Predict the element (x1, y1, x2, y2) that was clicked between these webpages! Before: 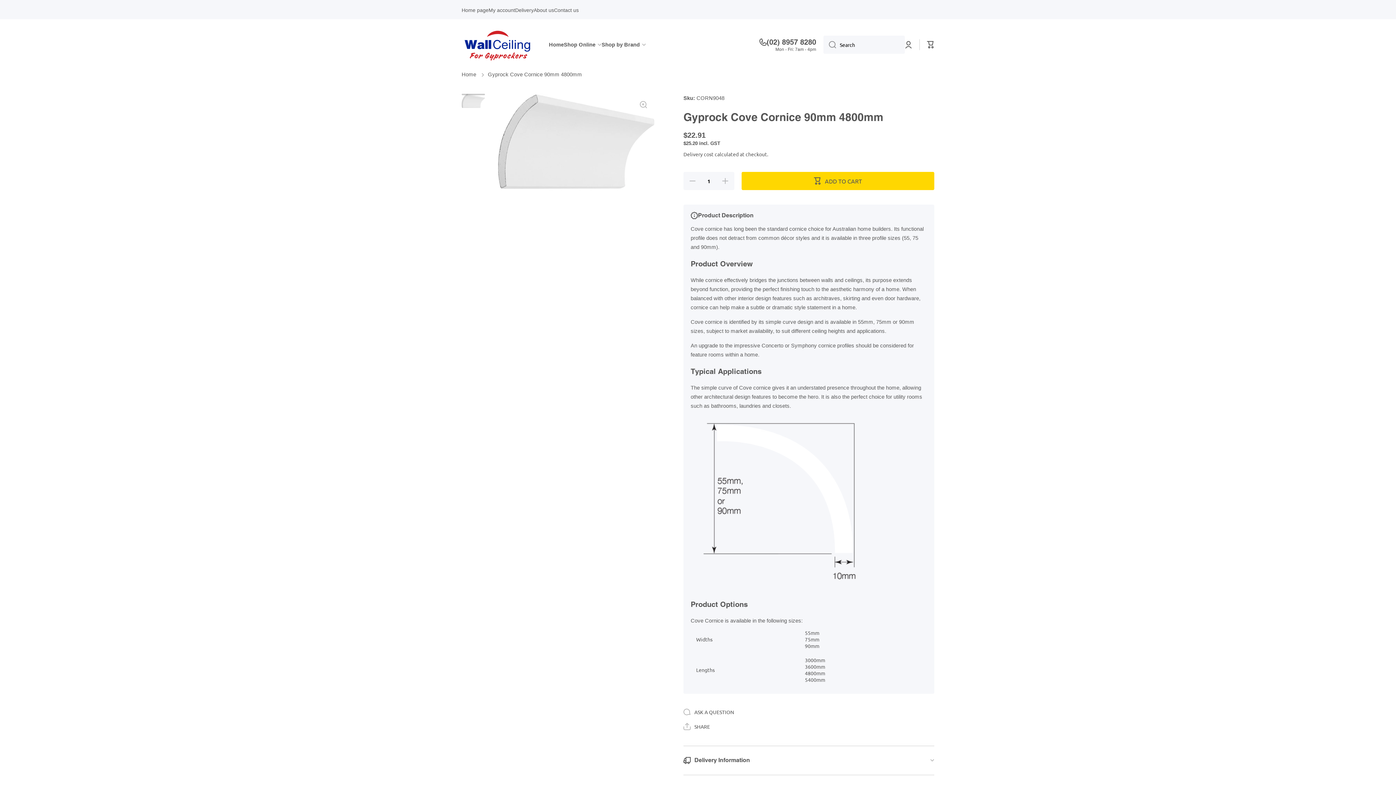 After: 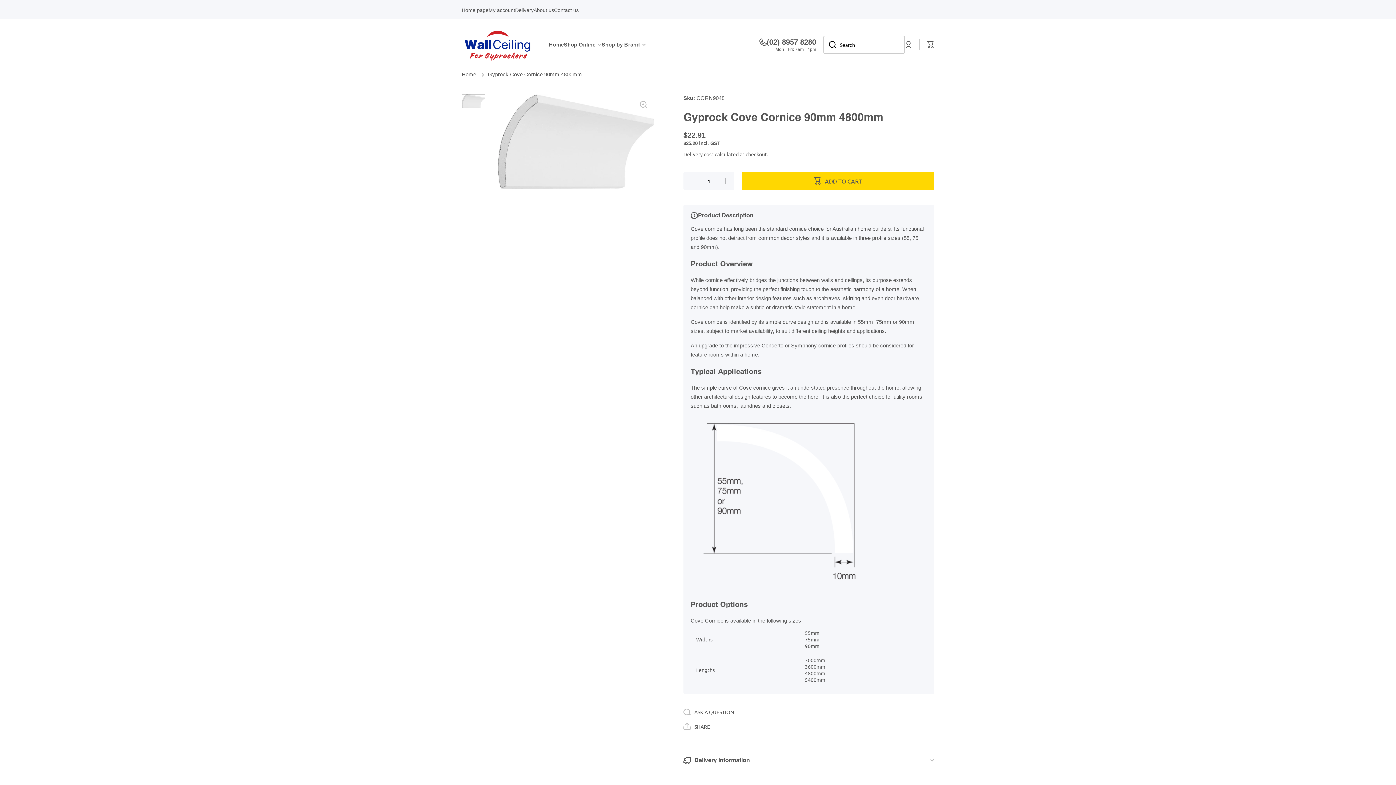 Action: bbox: (823, 35, 836, 53) label: Search